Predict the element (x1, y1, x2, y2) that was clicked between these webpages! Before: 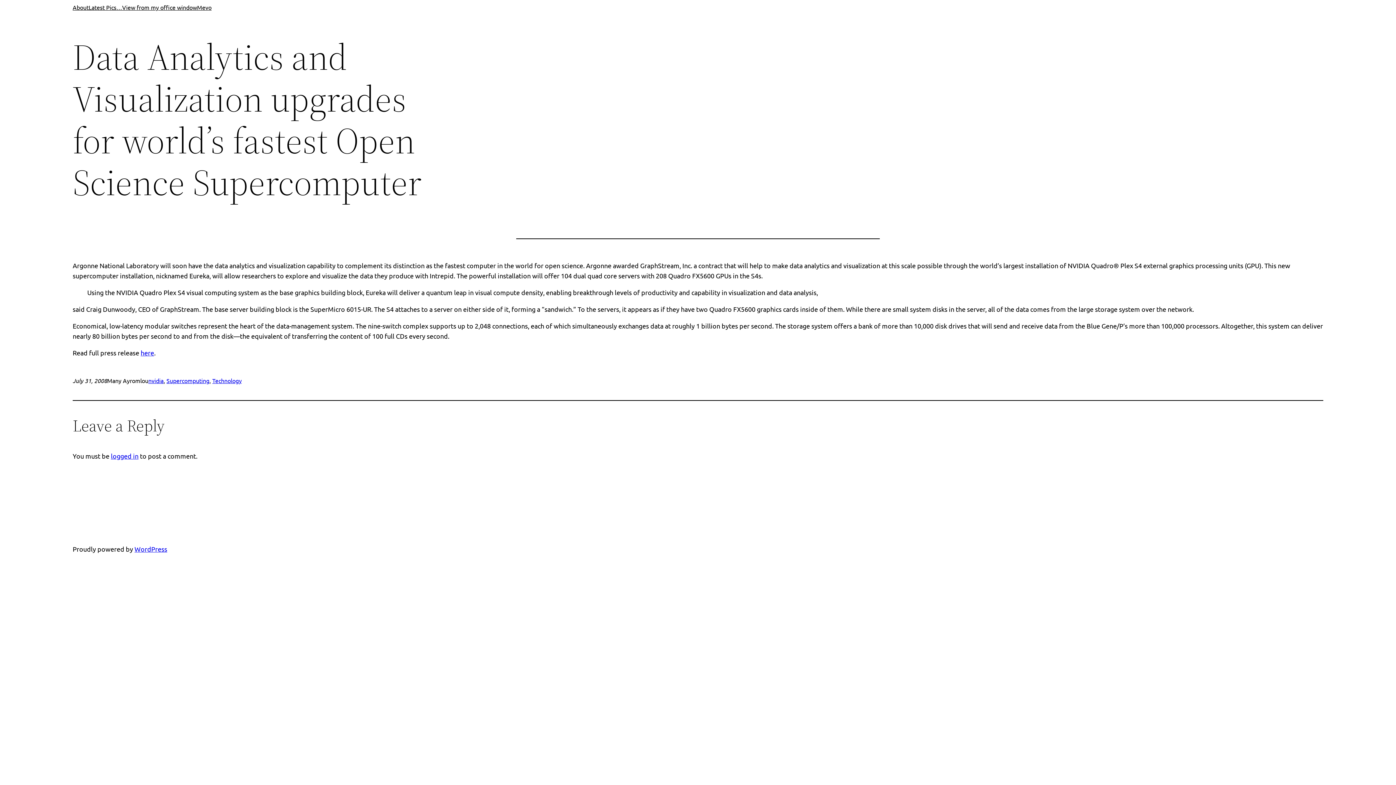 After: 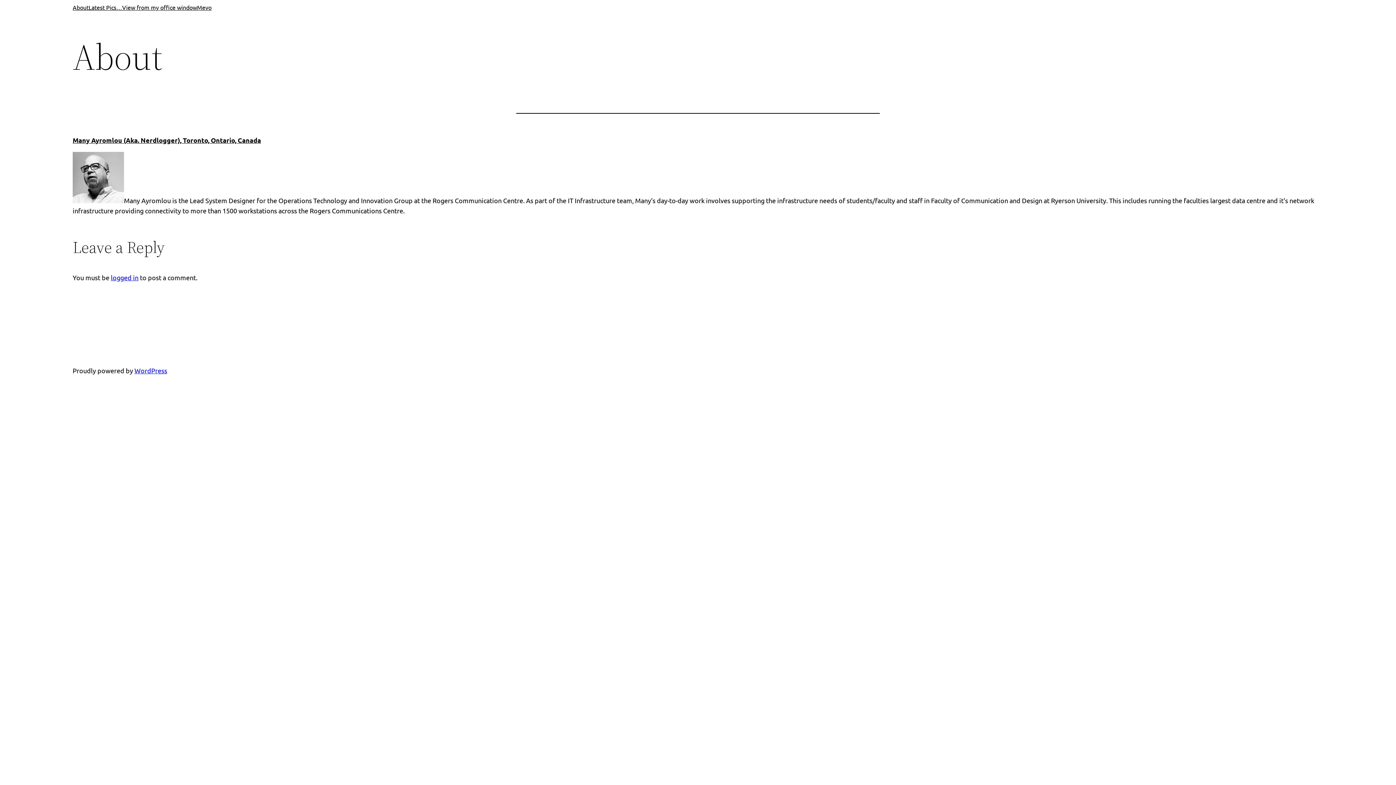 Action: label: About bbox: (72, 2, 88, 12)